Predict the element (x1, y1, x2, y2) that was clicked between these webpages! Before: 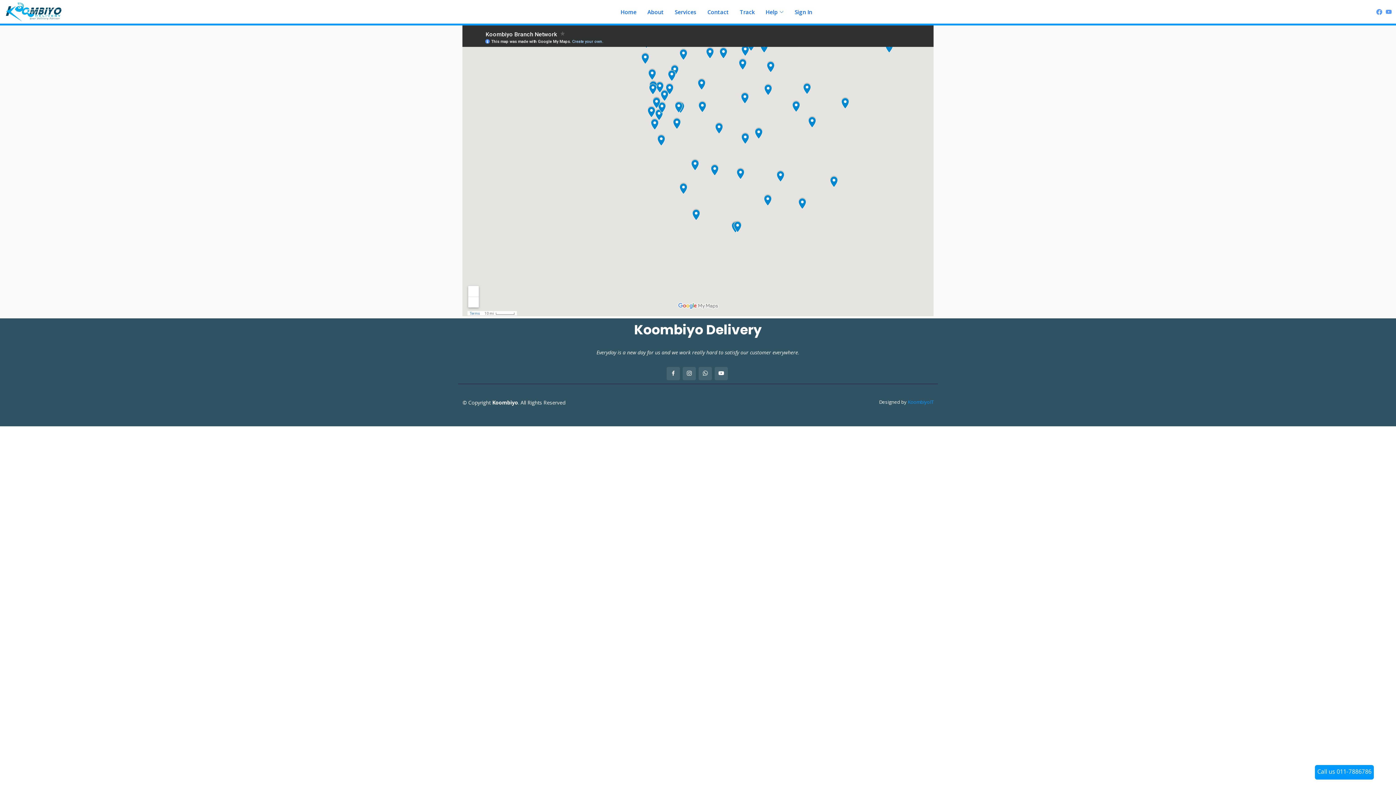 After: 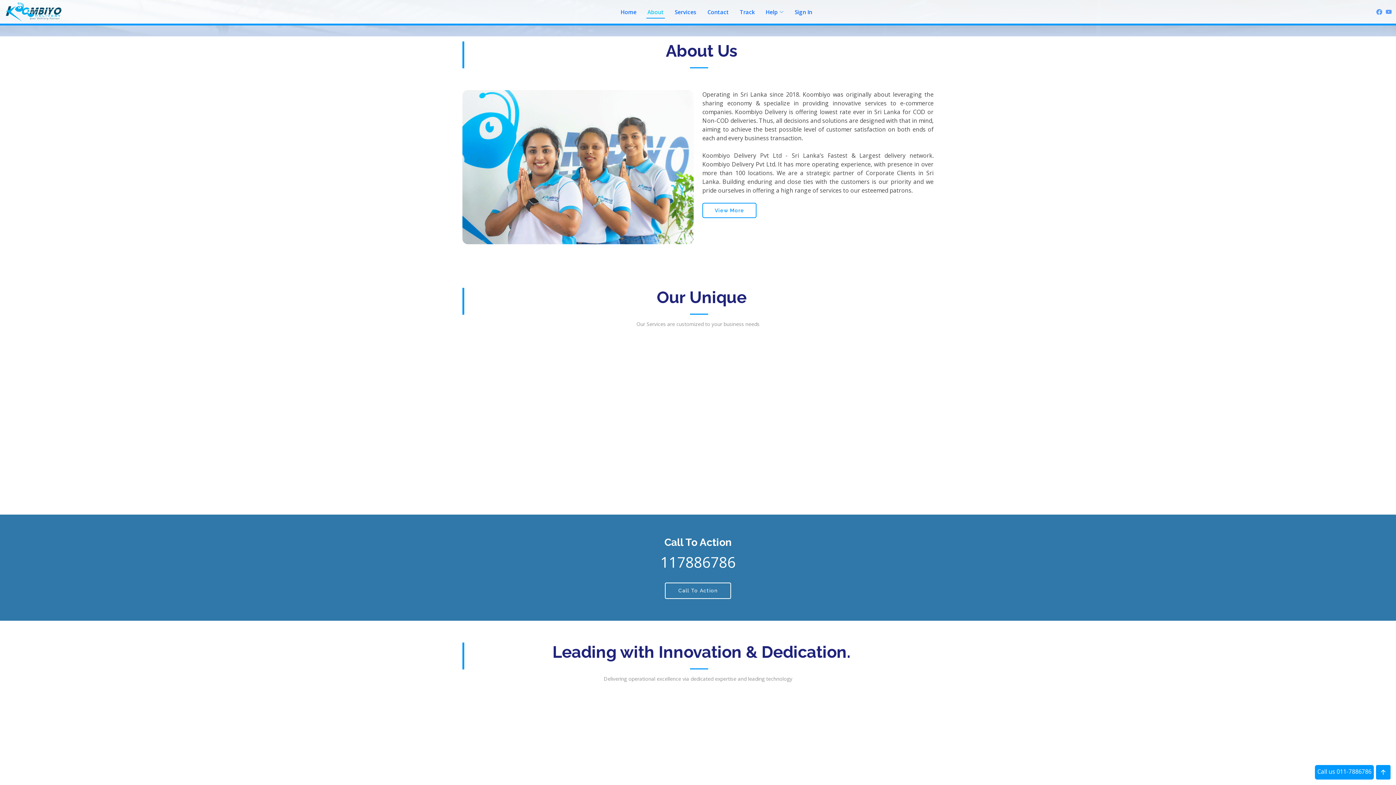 Action: label: About bbox: (646, 7, 665, 15)